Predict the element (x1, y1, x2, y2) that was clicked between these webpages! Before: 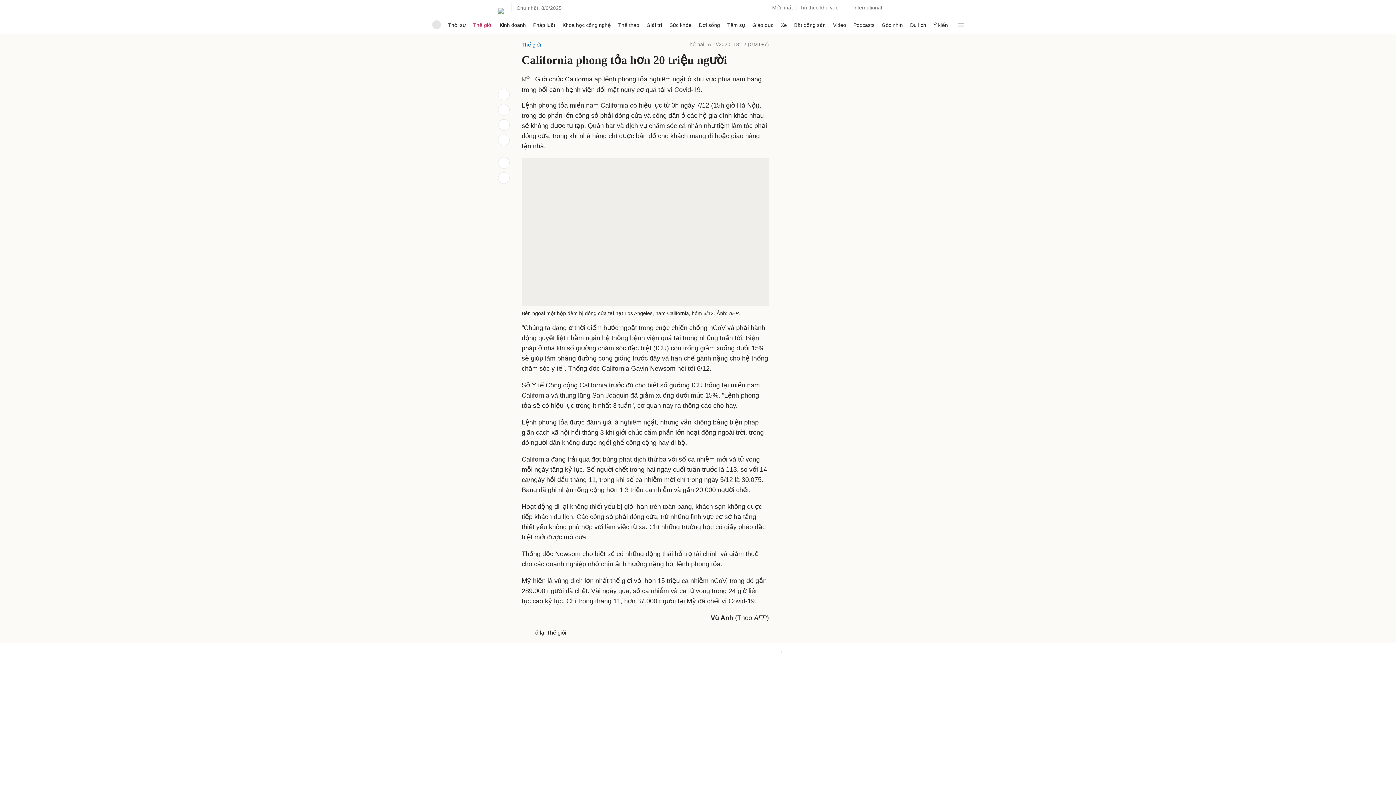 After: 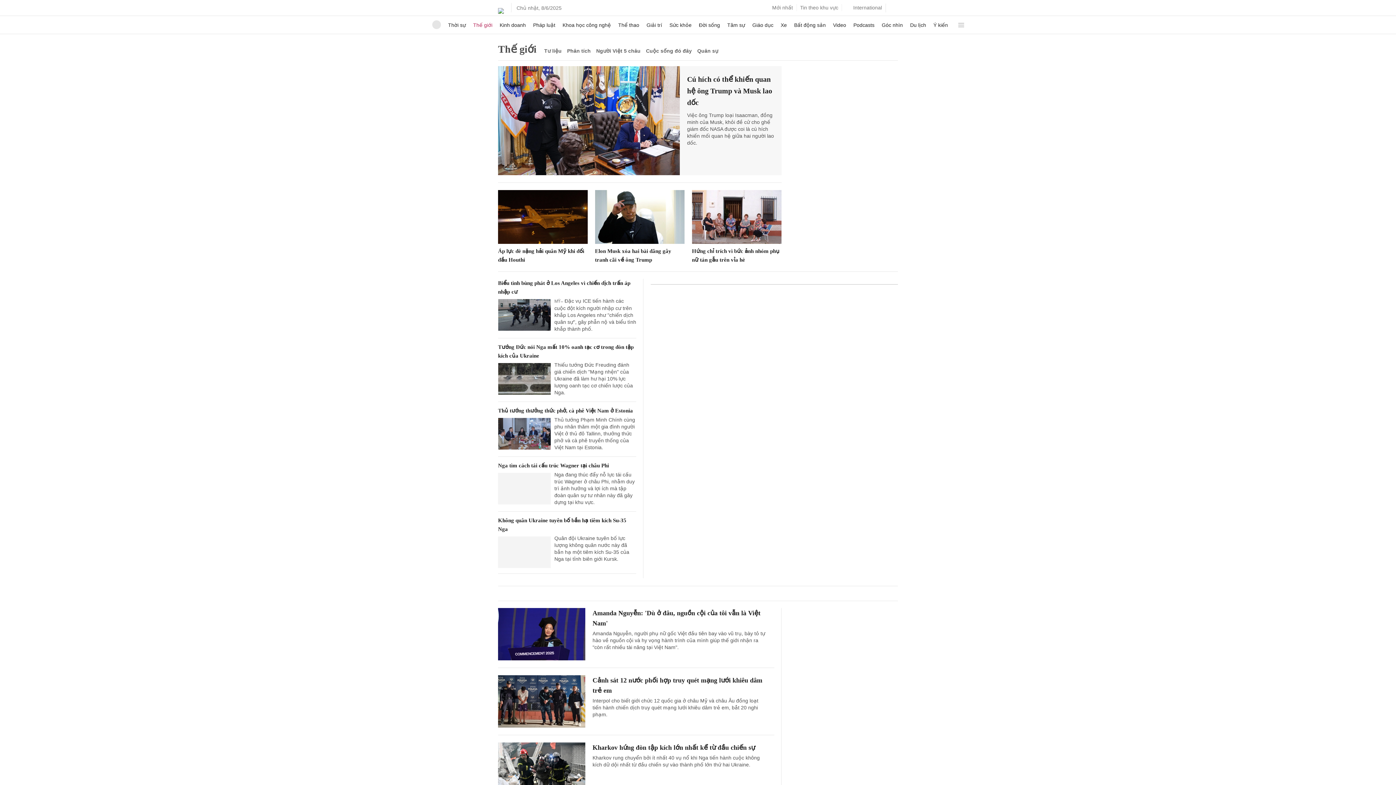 Action: bbox: (498, 172, 509, 184)